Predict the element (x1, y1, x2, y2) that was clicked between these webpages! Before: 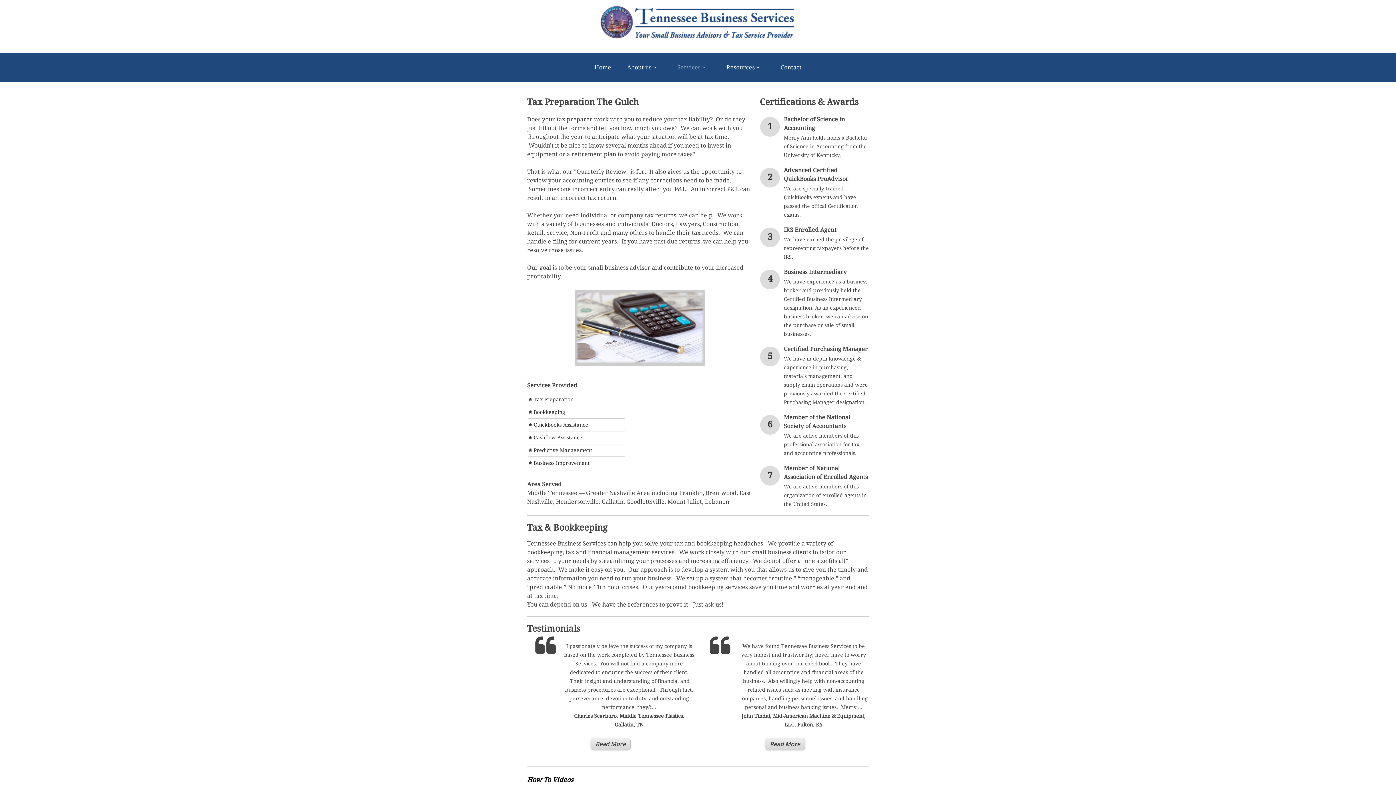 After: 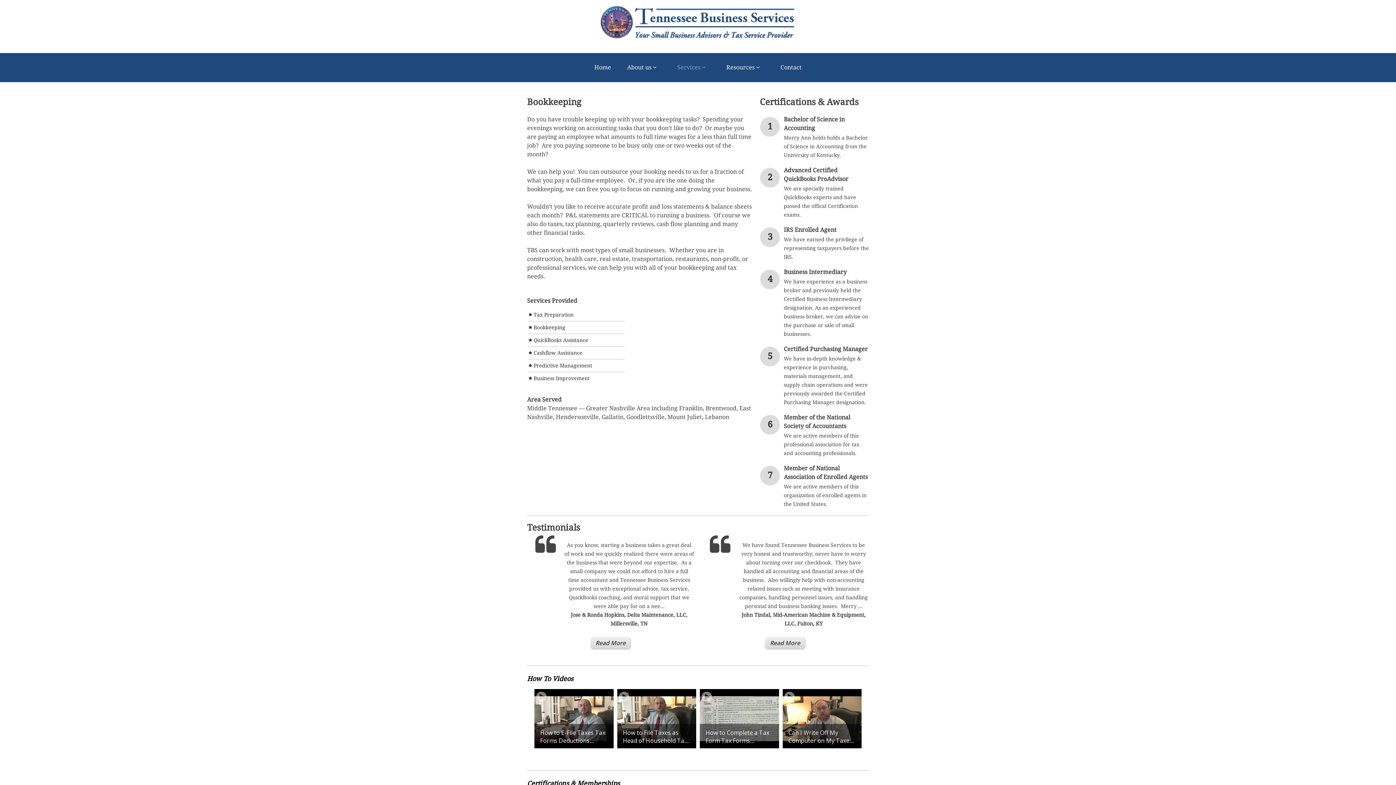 Action: bbox: (533, 406, 565, 418) label: Bookkeeping